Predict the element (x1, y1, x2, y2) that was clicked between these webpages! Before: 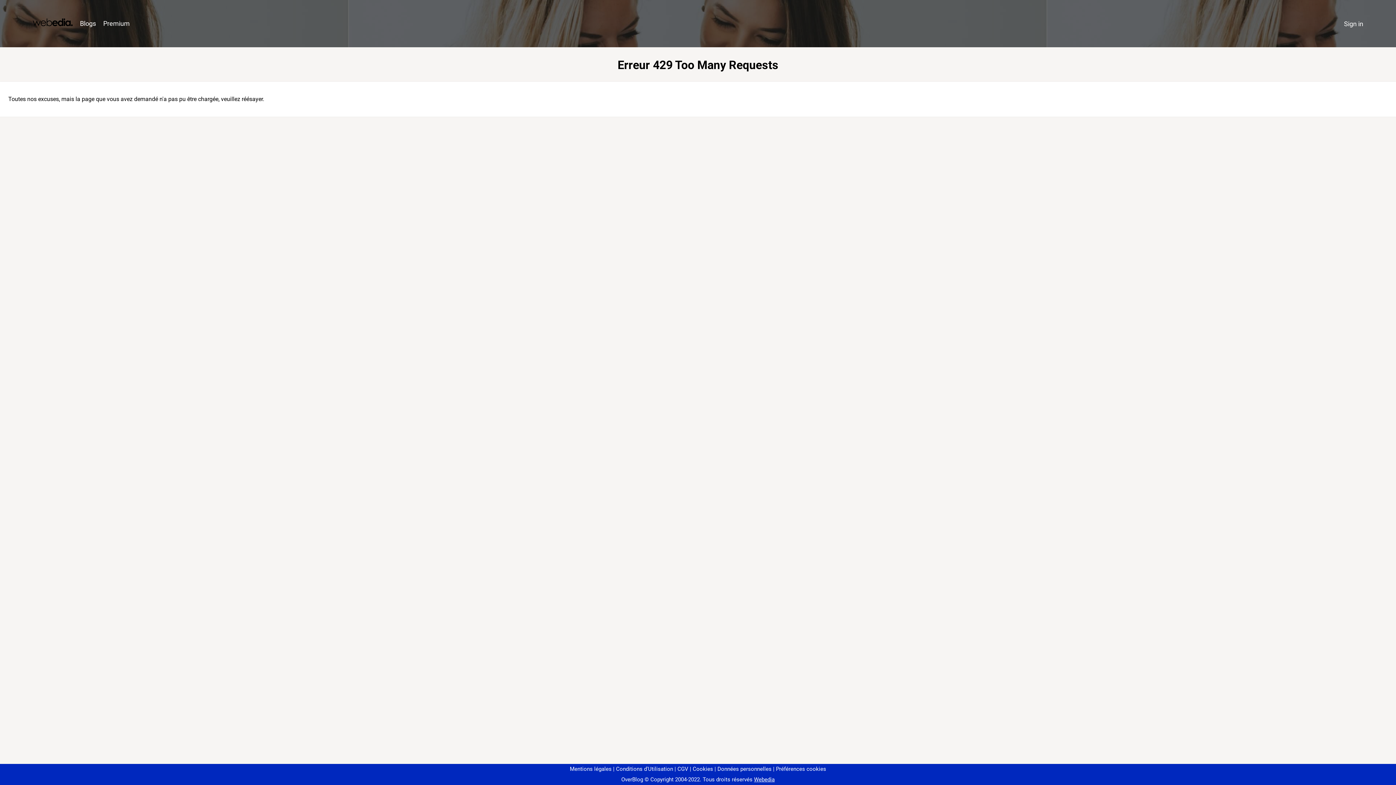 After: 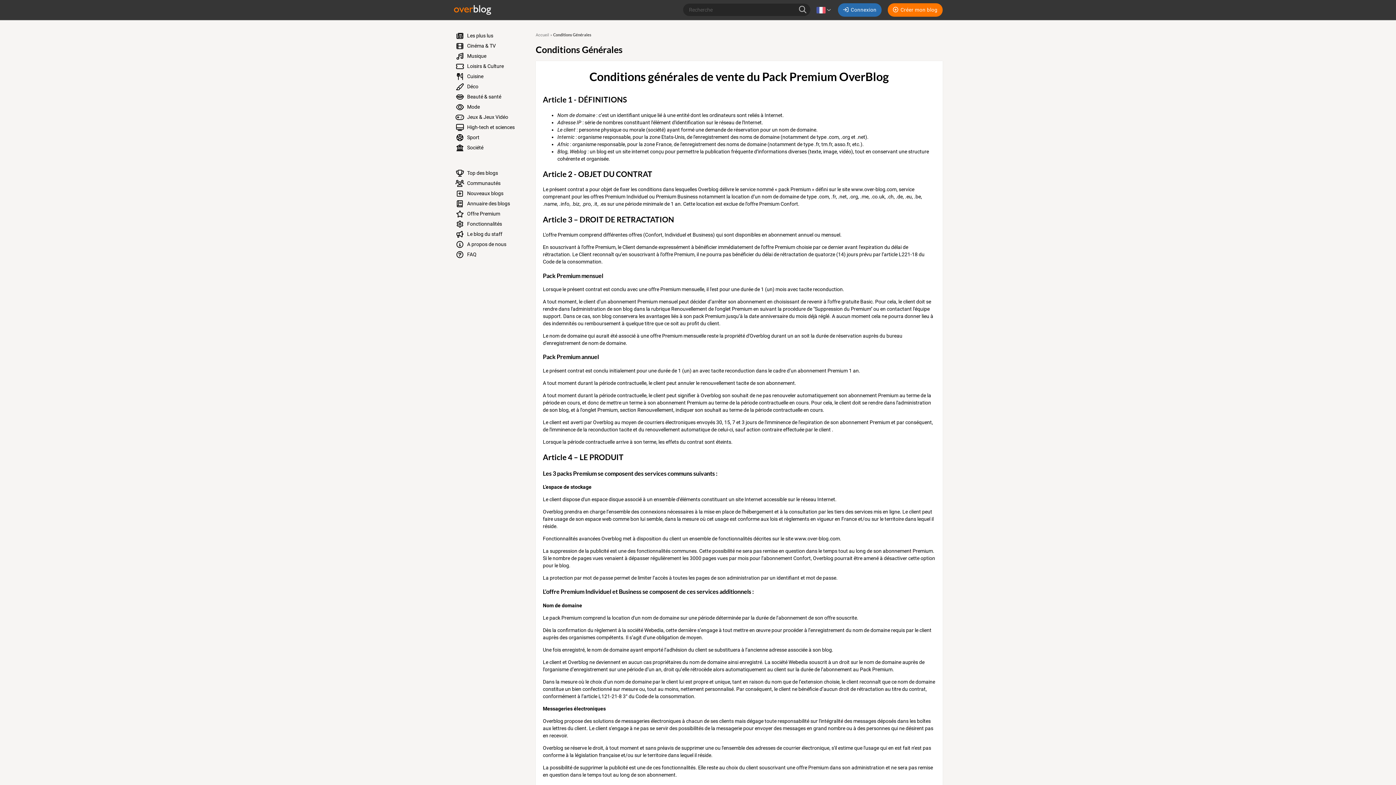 Action: label: CGV bbox: (674, 766, 688, 772)